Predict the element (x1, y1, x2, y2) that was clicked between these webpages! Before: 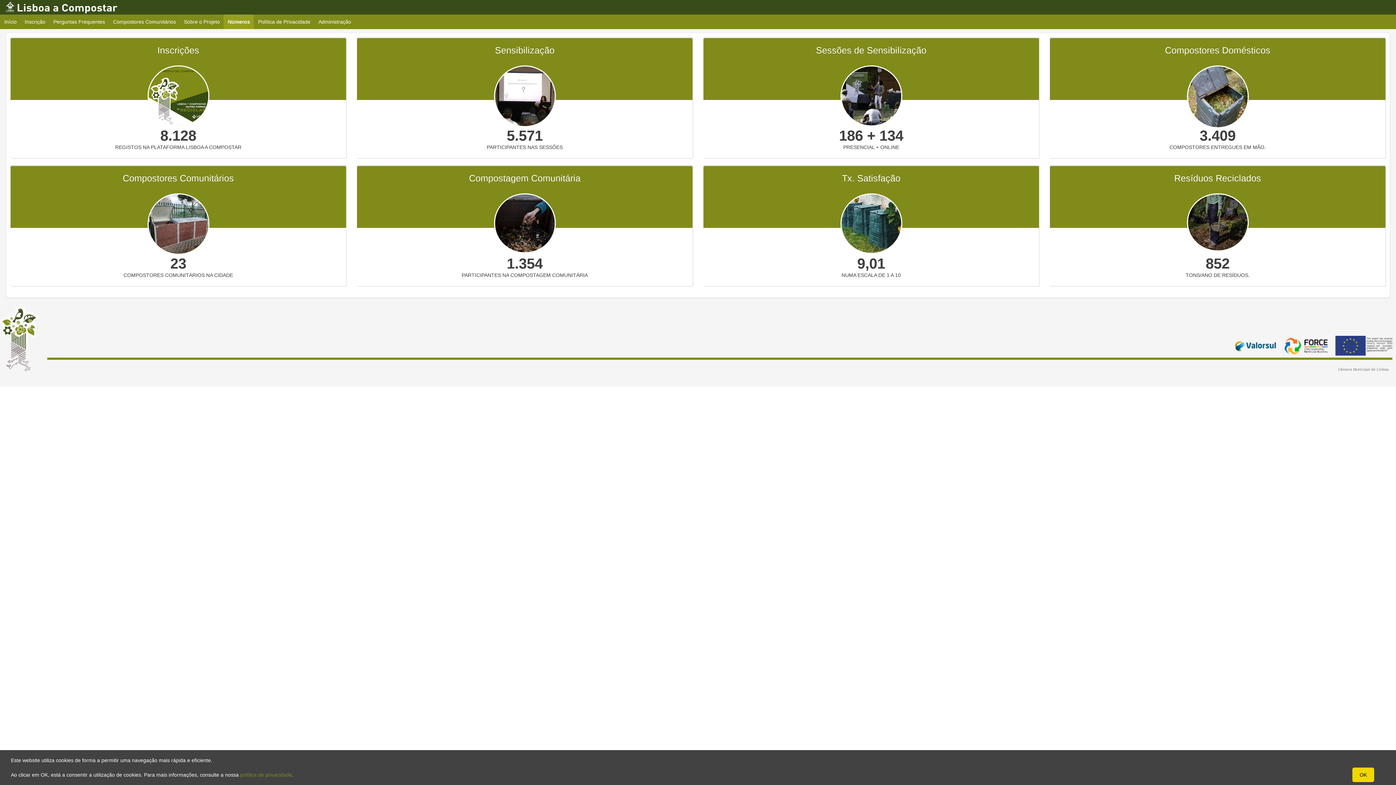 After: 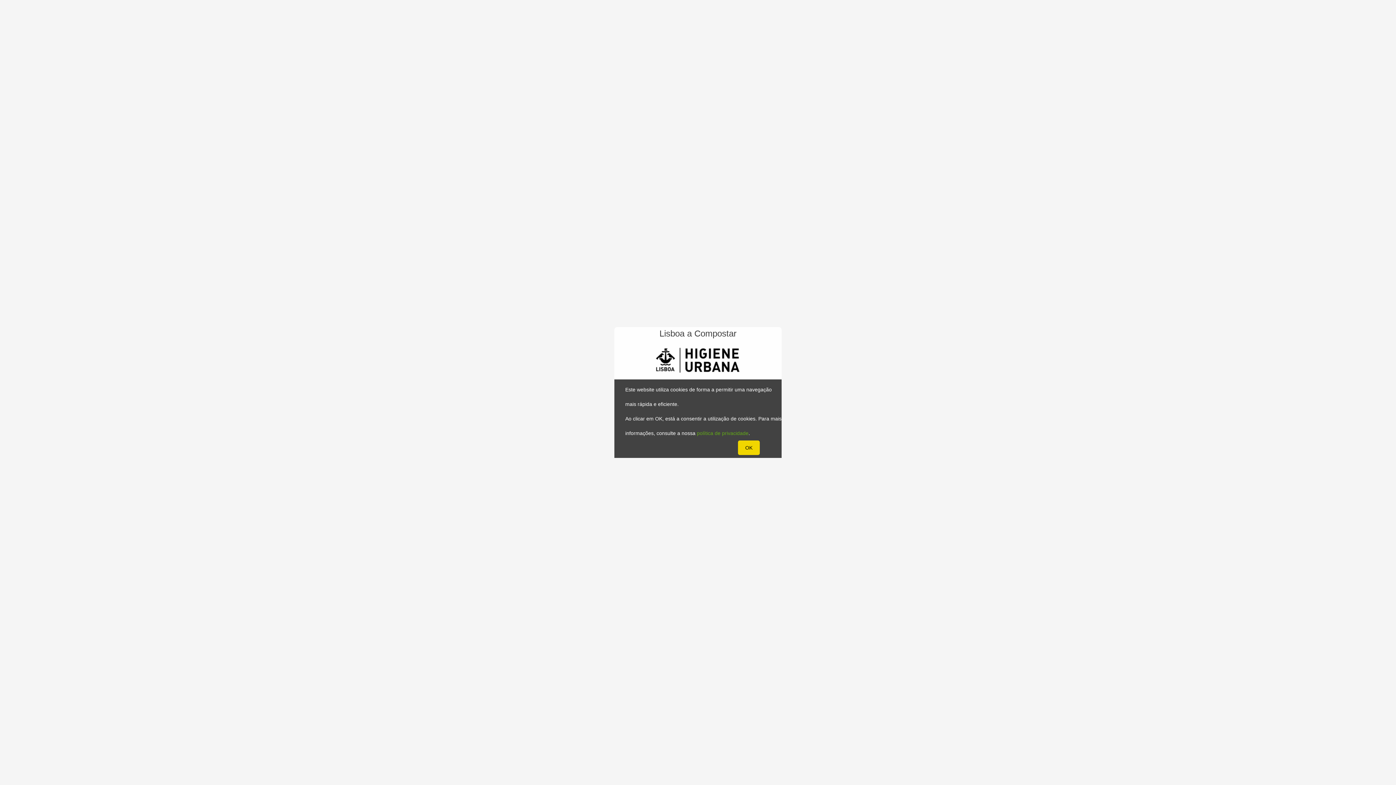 Action: bbox: (314, 14, 355, 29) label: Administração